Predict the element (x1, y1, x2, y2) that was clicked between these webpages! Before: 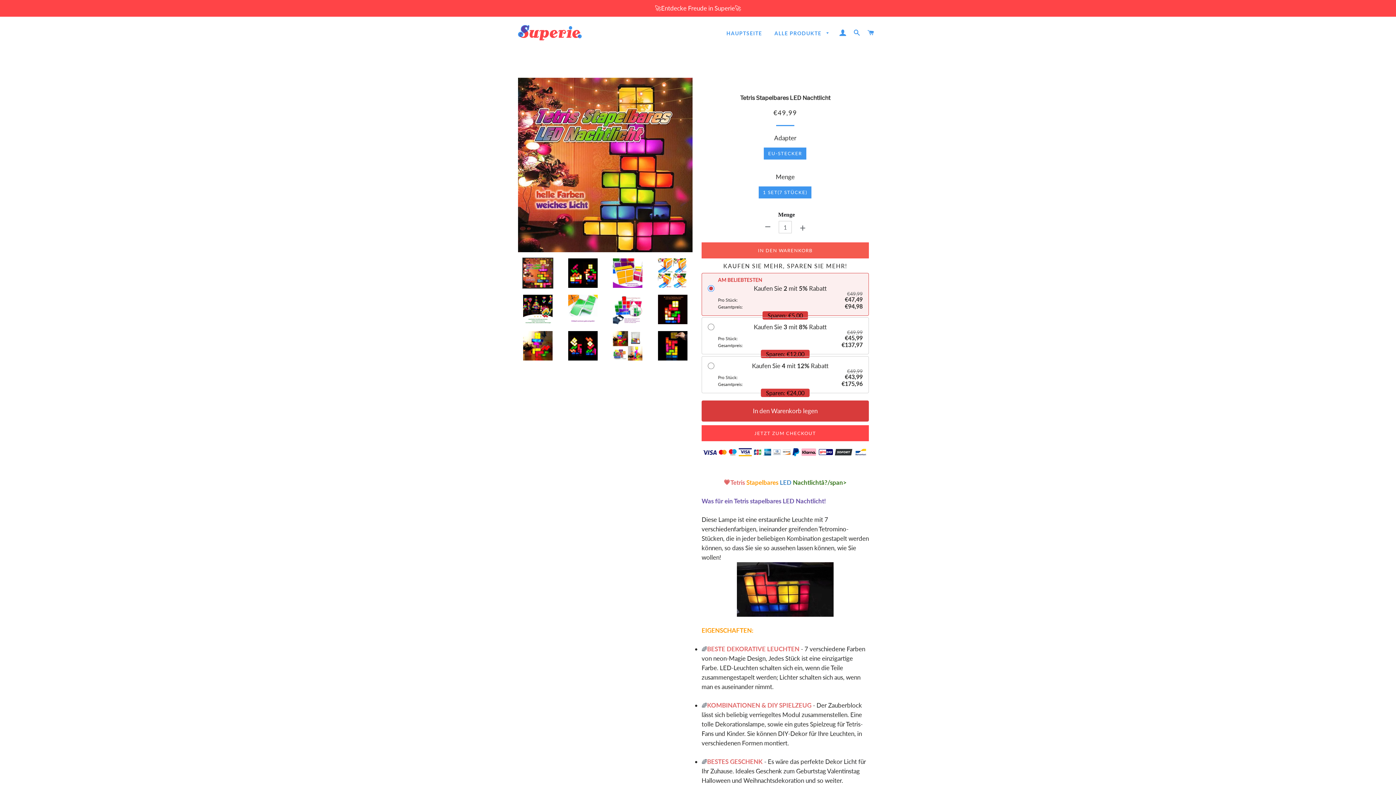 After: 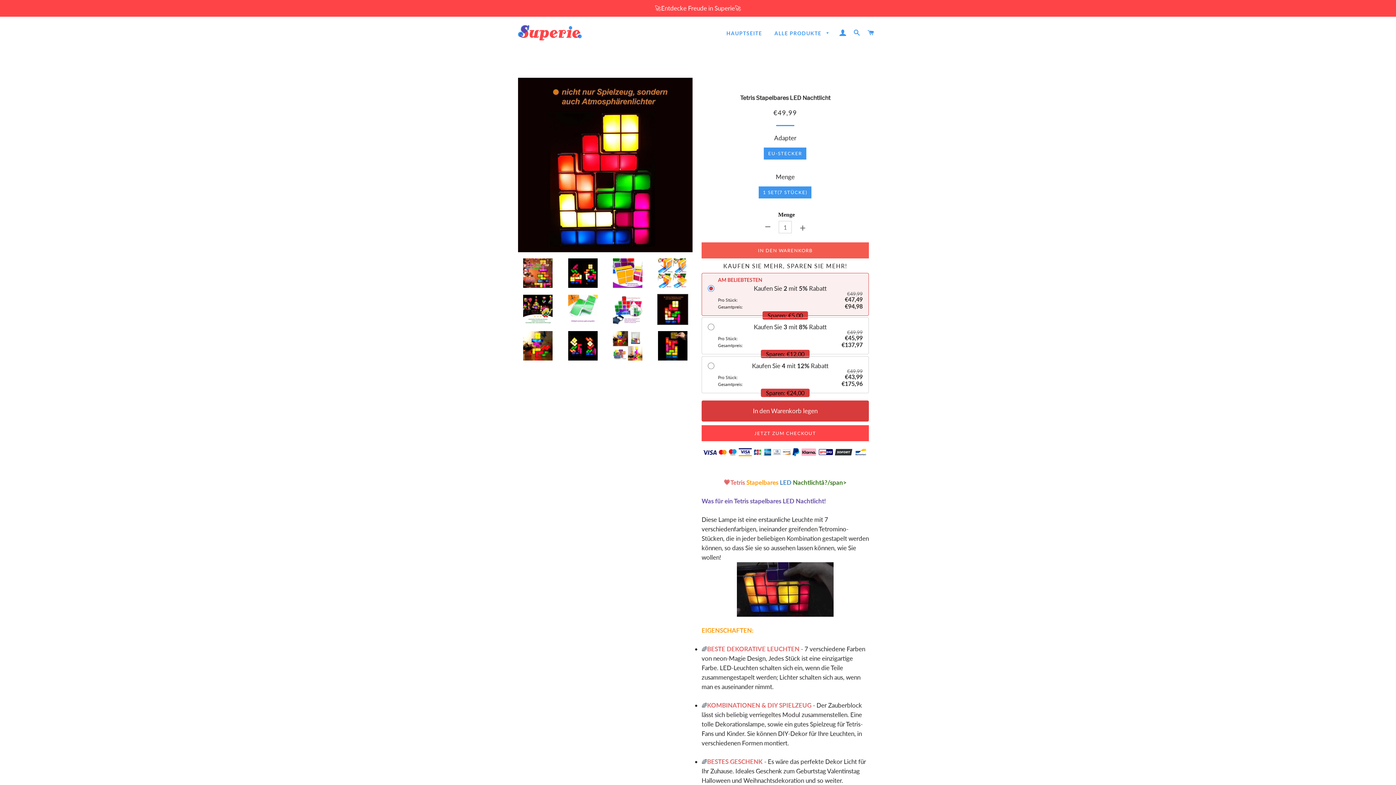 Action: bbox: (653, 294, 692, 325)